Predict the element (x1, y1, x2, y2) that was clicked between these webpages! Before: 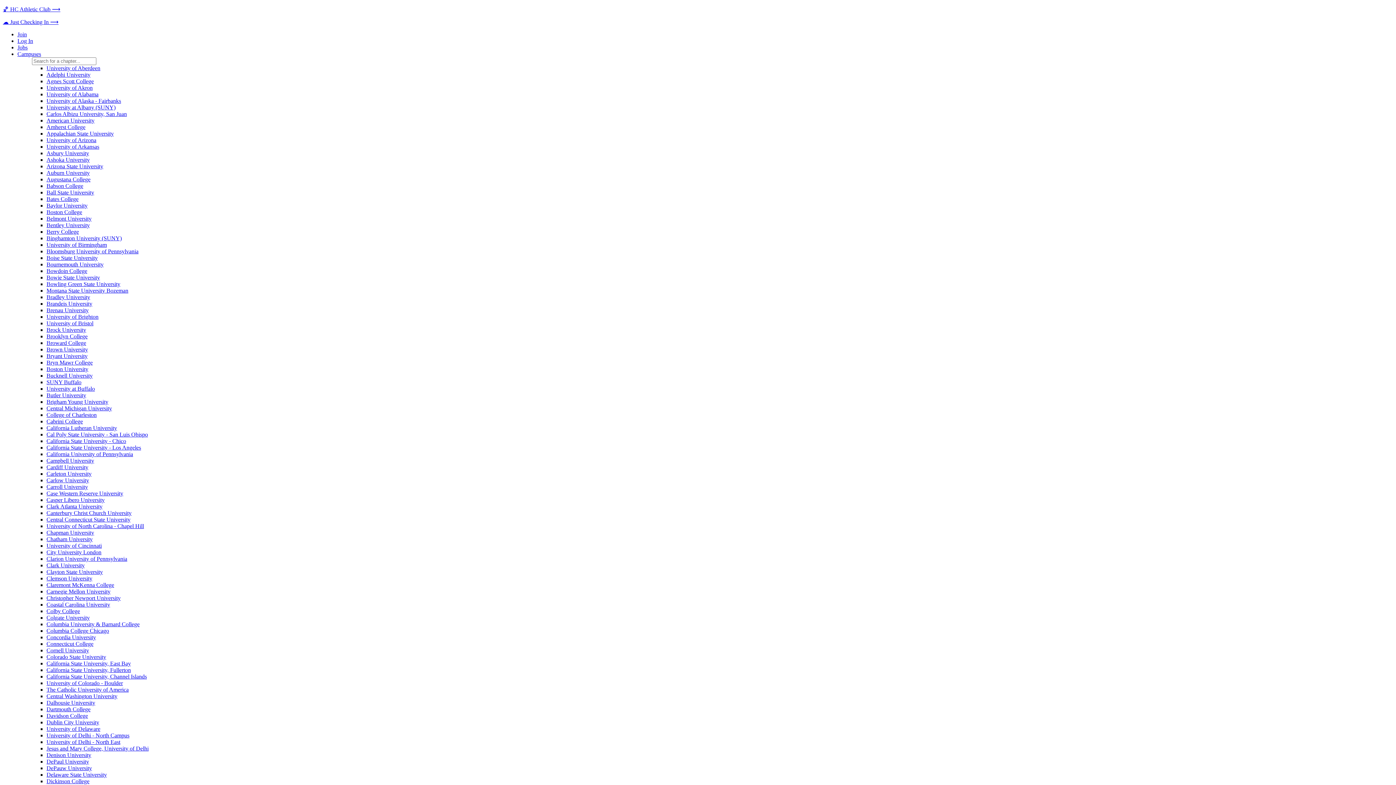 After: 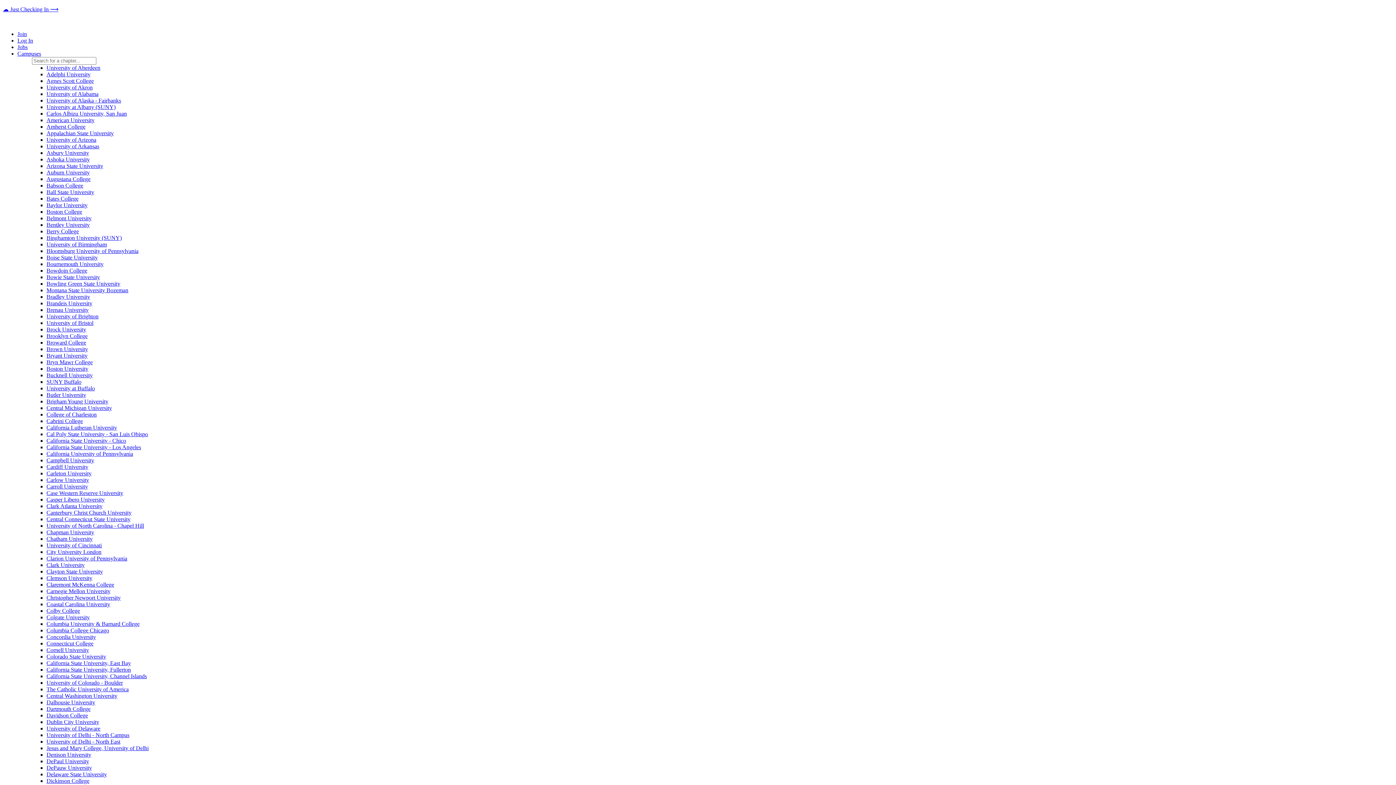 Action: label: Colgate University bbox: (46, 614, 89, 621)